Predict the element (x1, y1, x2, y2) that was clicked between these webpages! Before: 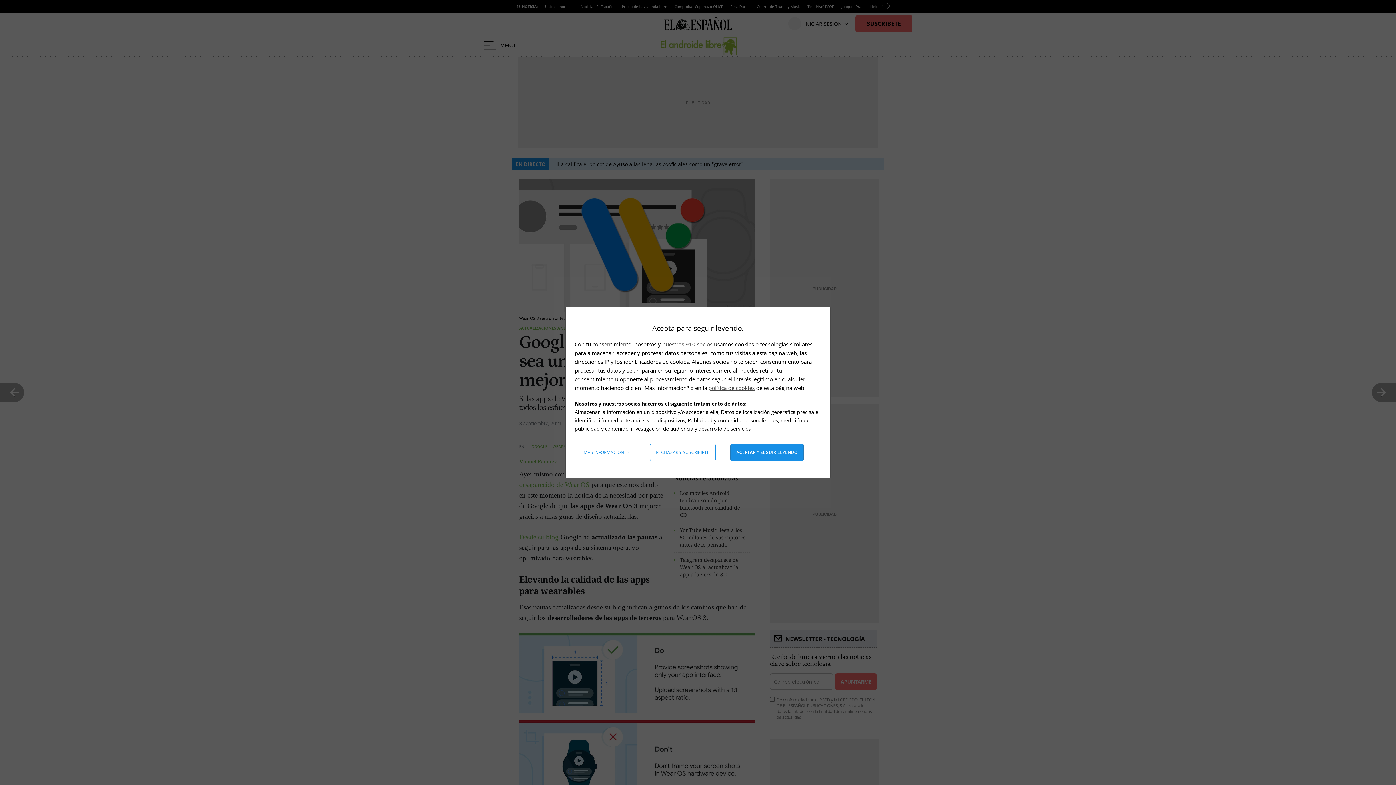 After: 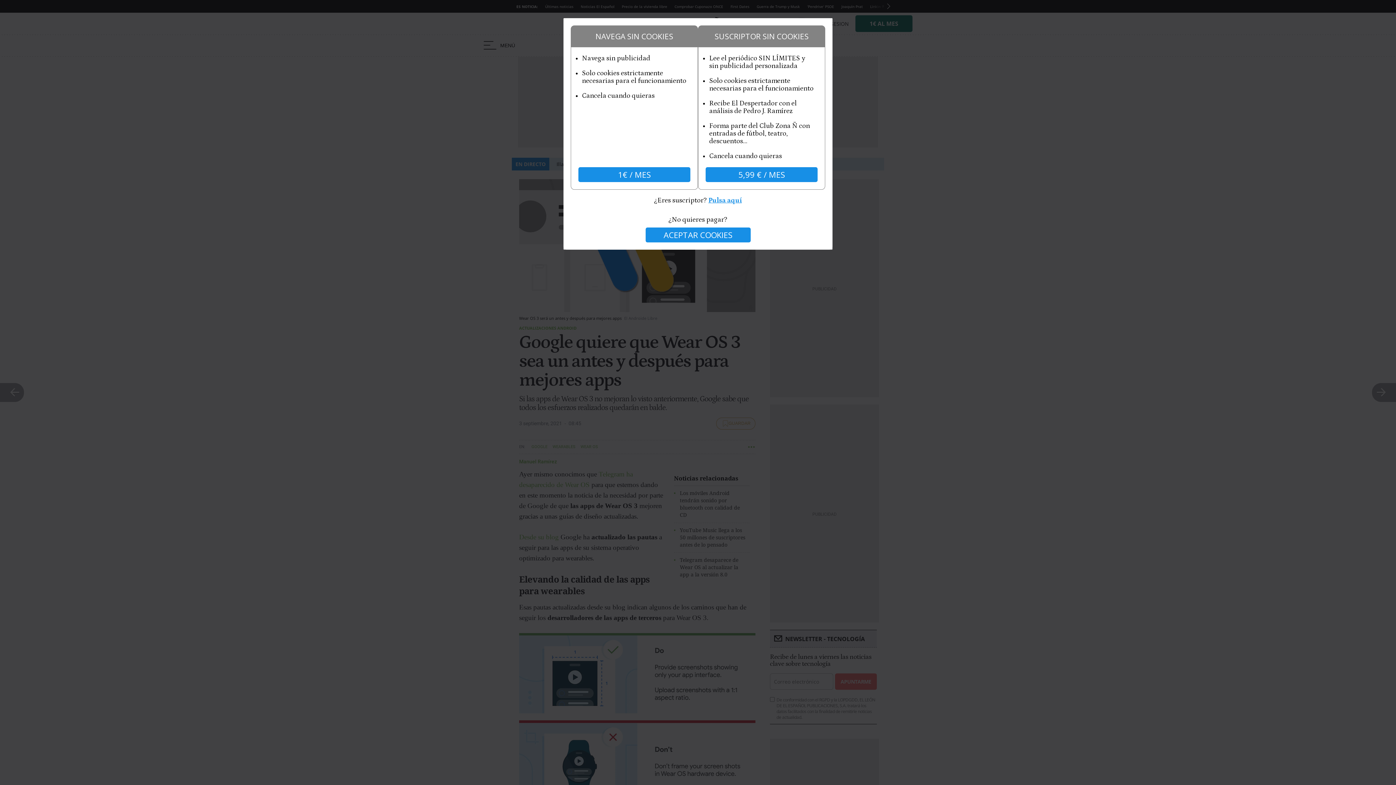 Action: label: Rechazar y suscribirte bbox: (650, 444, 715, 461)